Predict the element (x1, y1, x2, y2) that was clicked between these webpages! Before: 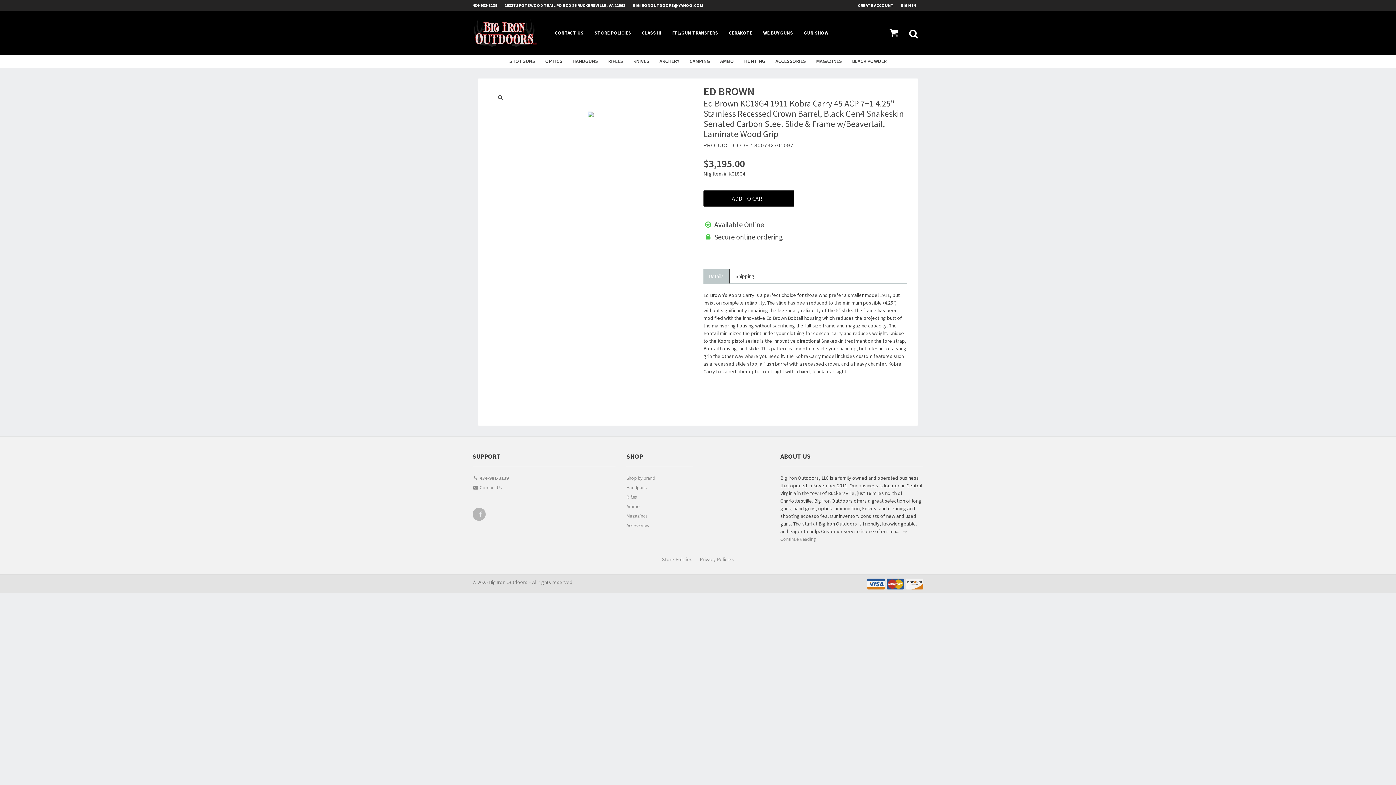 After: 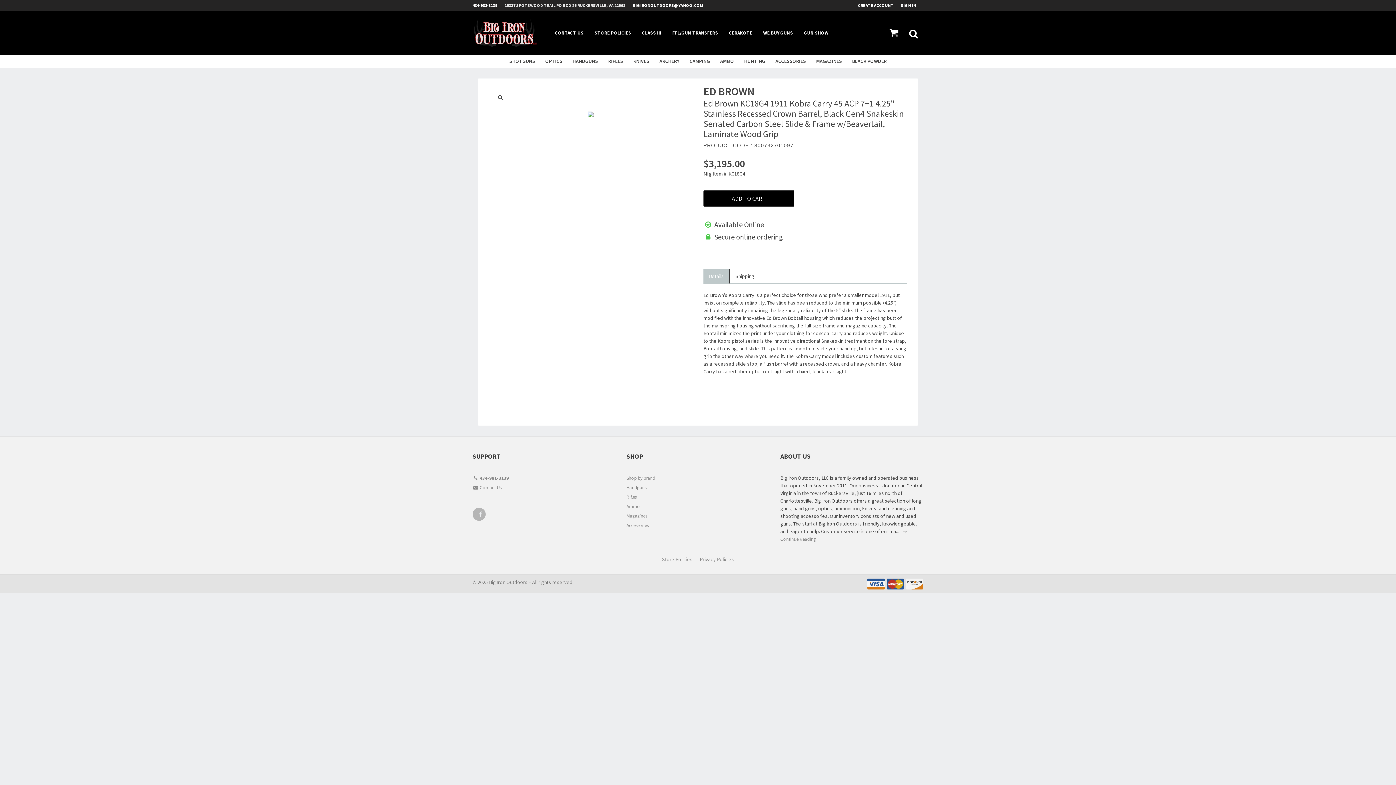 Action: label: 15337 SPOTSWOOD TRAIL PO BOX 26 RUCKERSVILLE, VA 22968 bbox: (504, 0, 632, 10)